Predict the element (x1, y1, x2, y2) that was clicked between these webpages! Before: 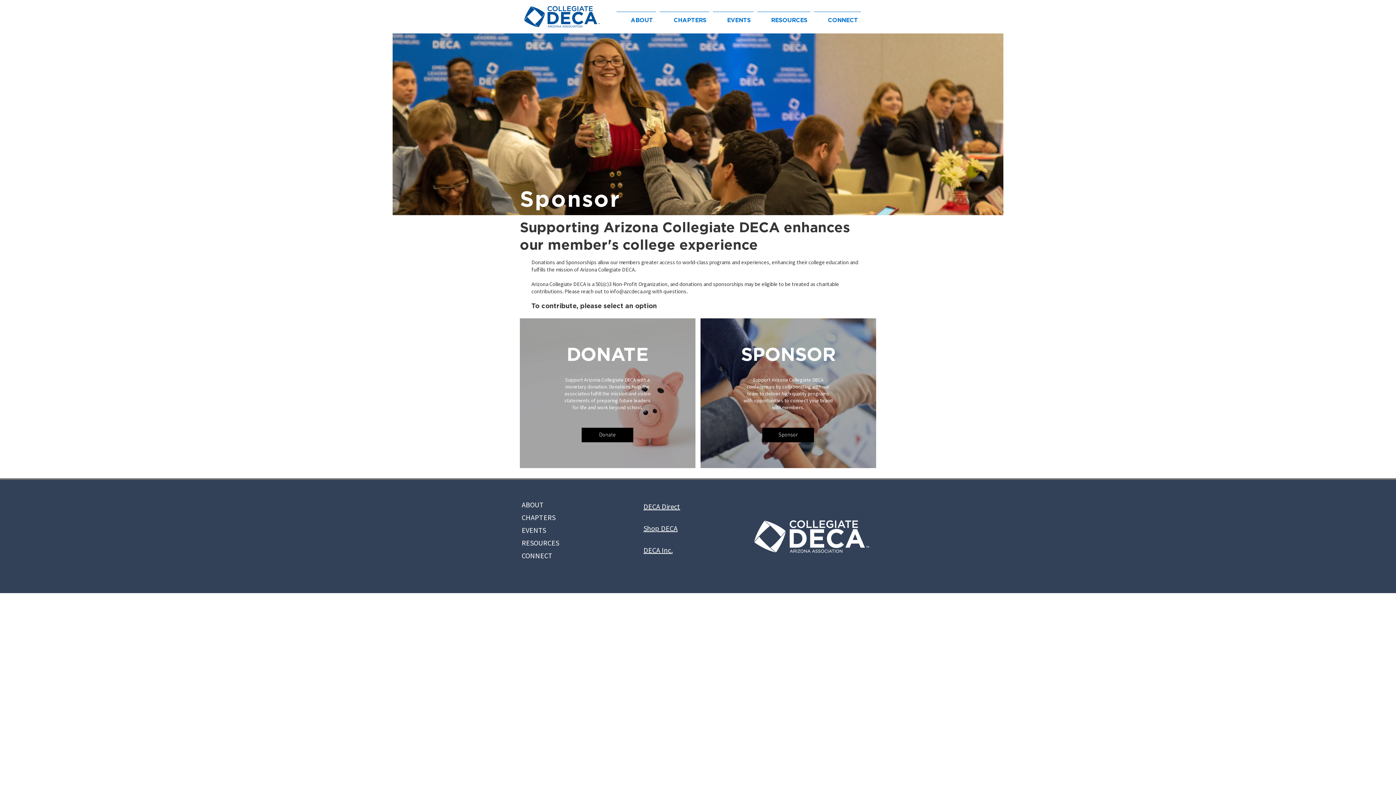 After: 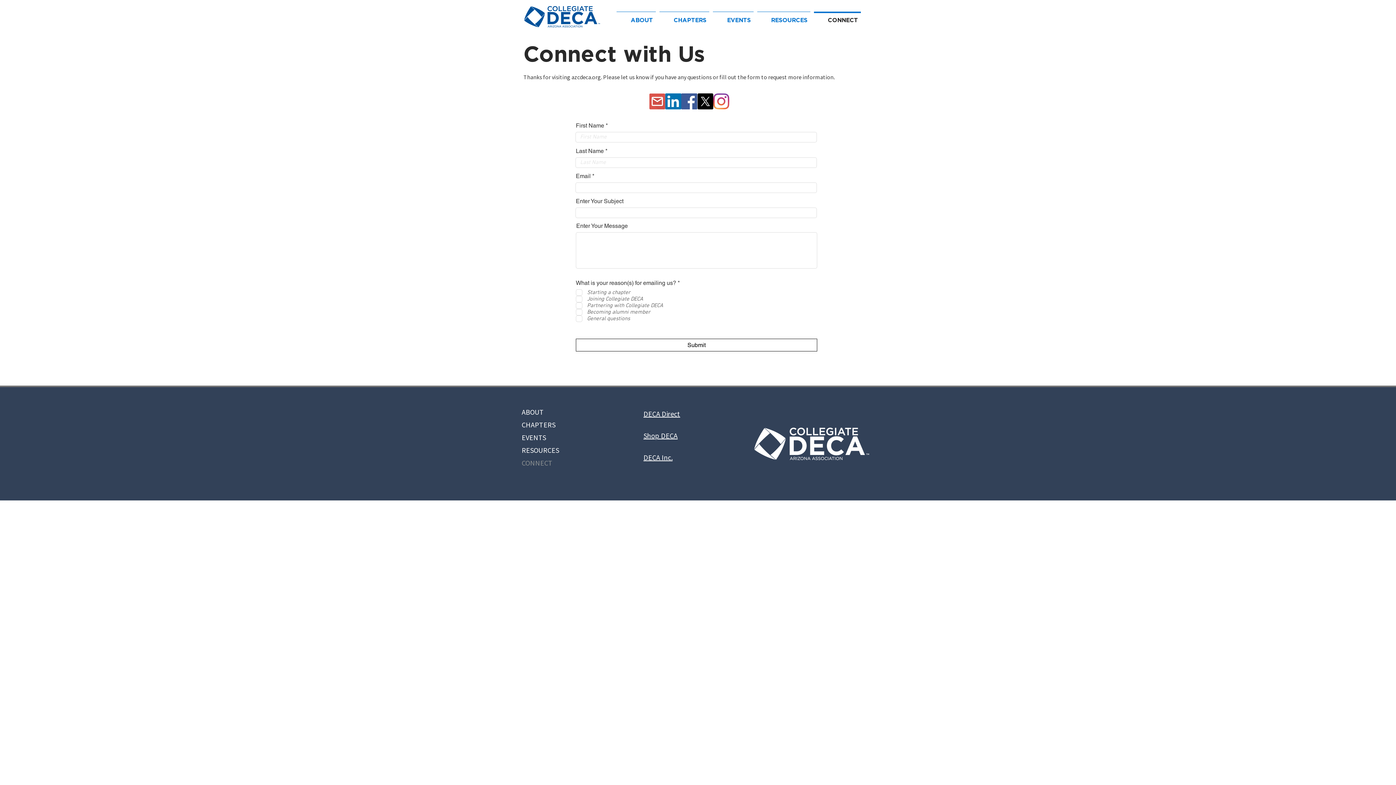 Action: bbox: (521, 549, 585, 562) label: CONNECT